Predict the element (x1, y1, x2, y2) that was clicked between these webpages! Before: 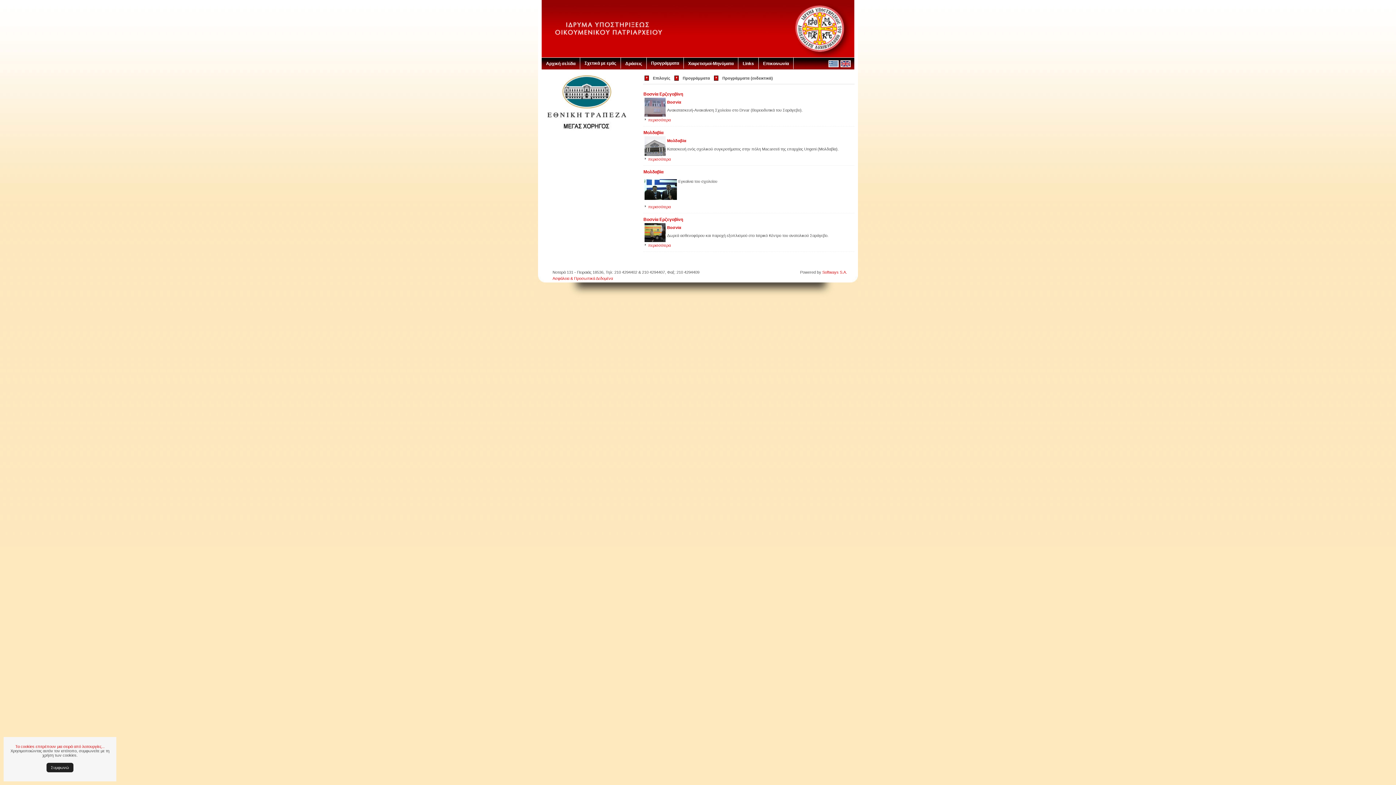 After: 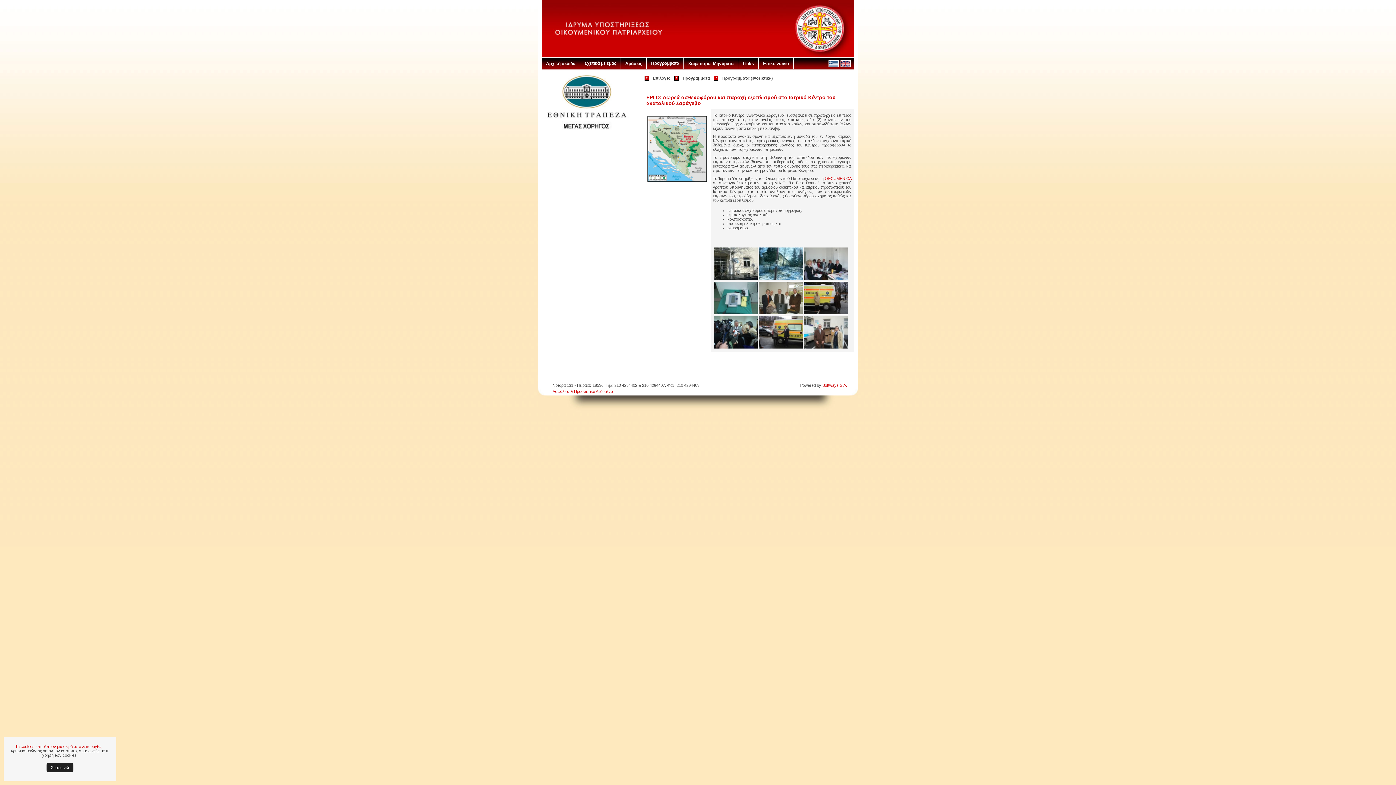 Action: label: Βοσνία bbox: (667, 225, 681, 229)